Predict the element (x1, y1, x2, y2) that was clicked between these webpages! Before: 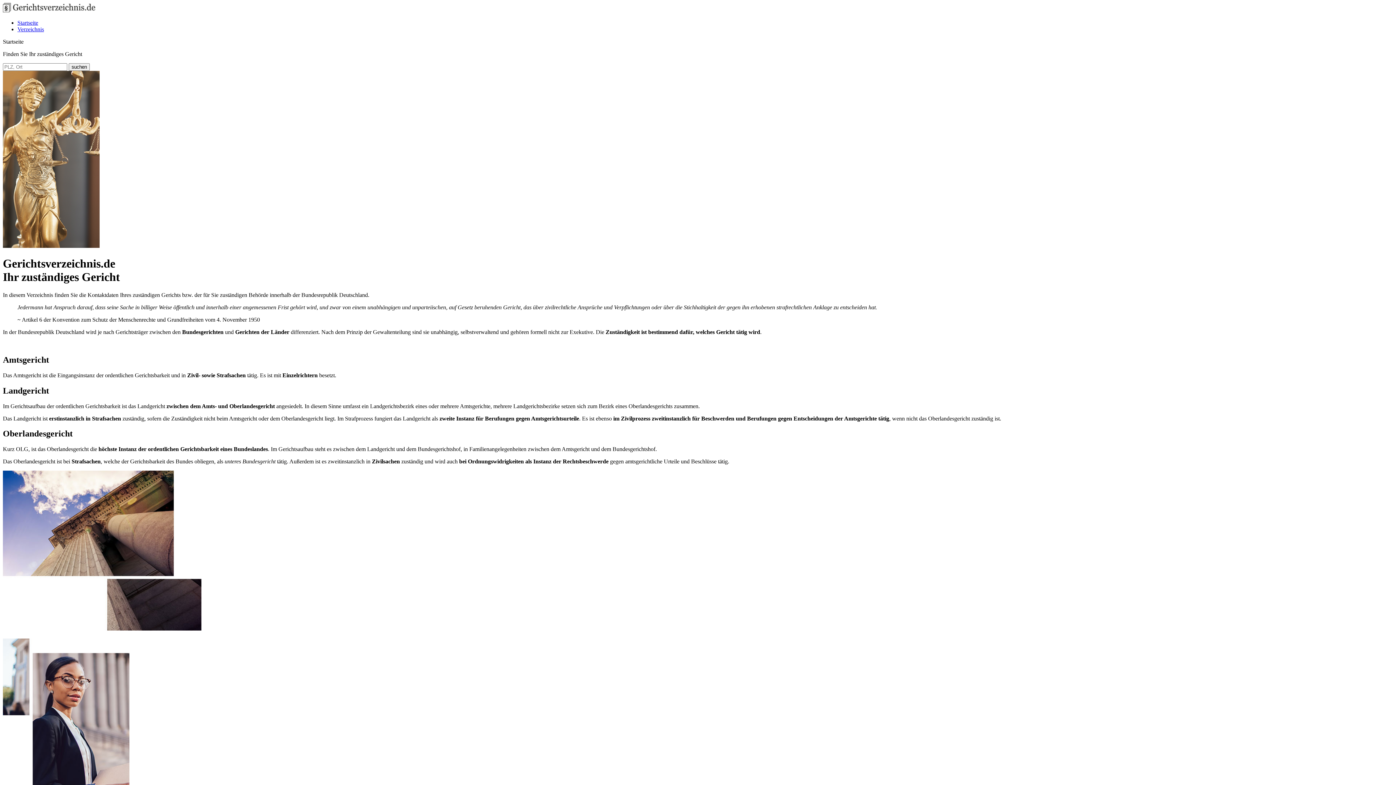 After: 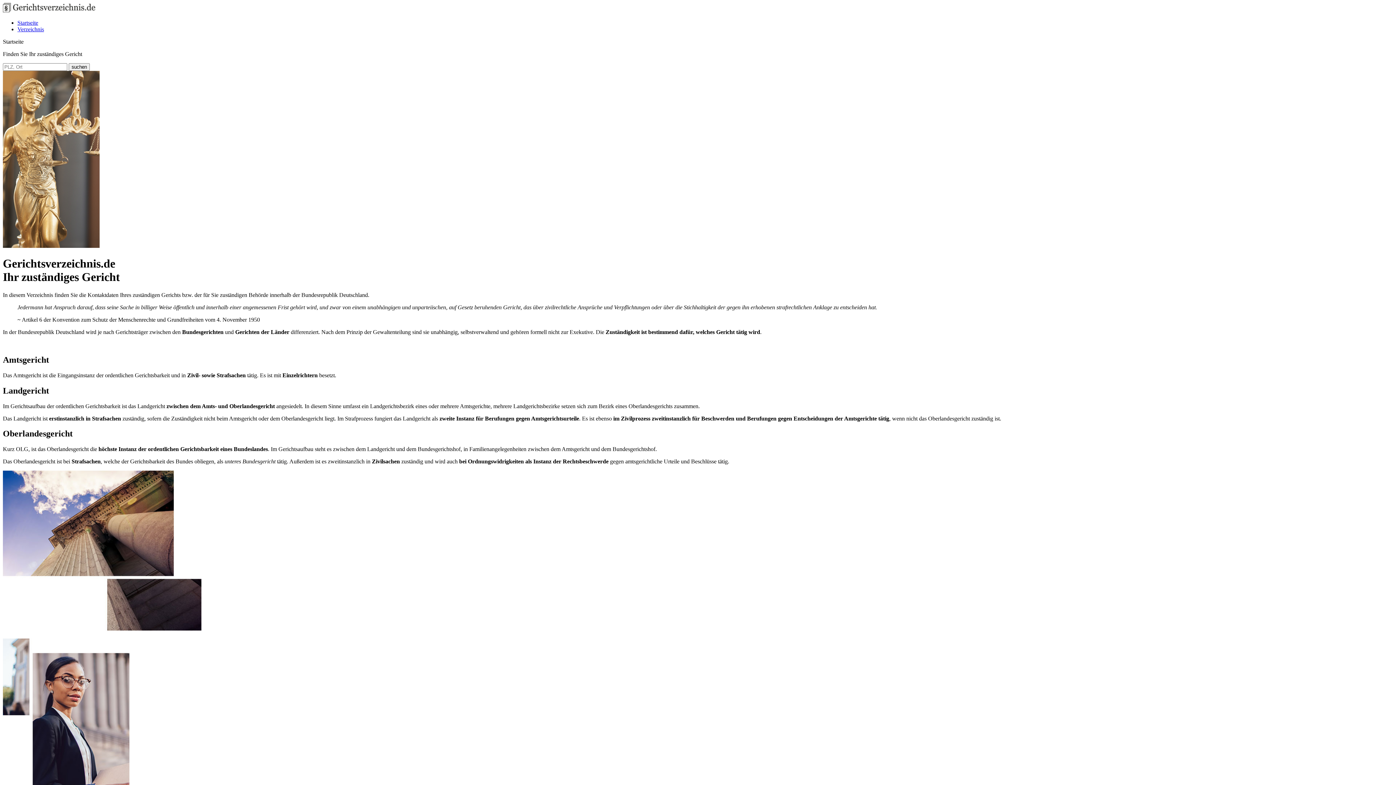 Action: label: Startseite bbox: (17, 19, 38, 25)